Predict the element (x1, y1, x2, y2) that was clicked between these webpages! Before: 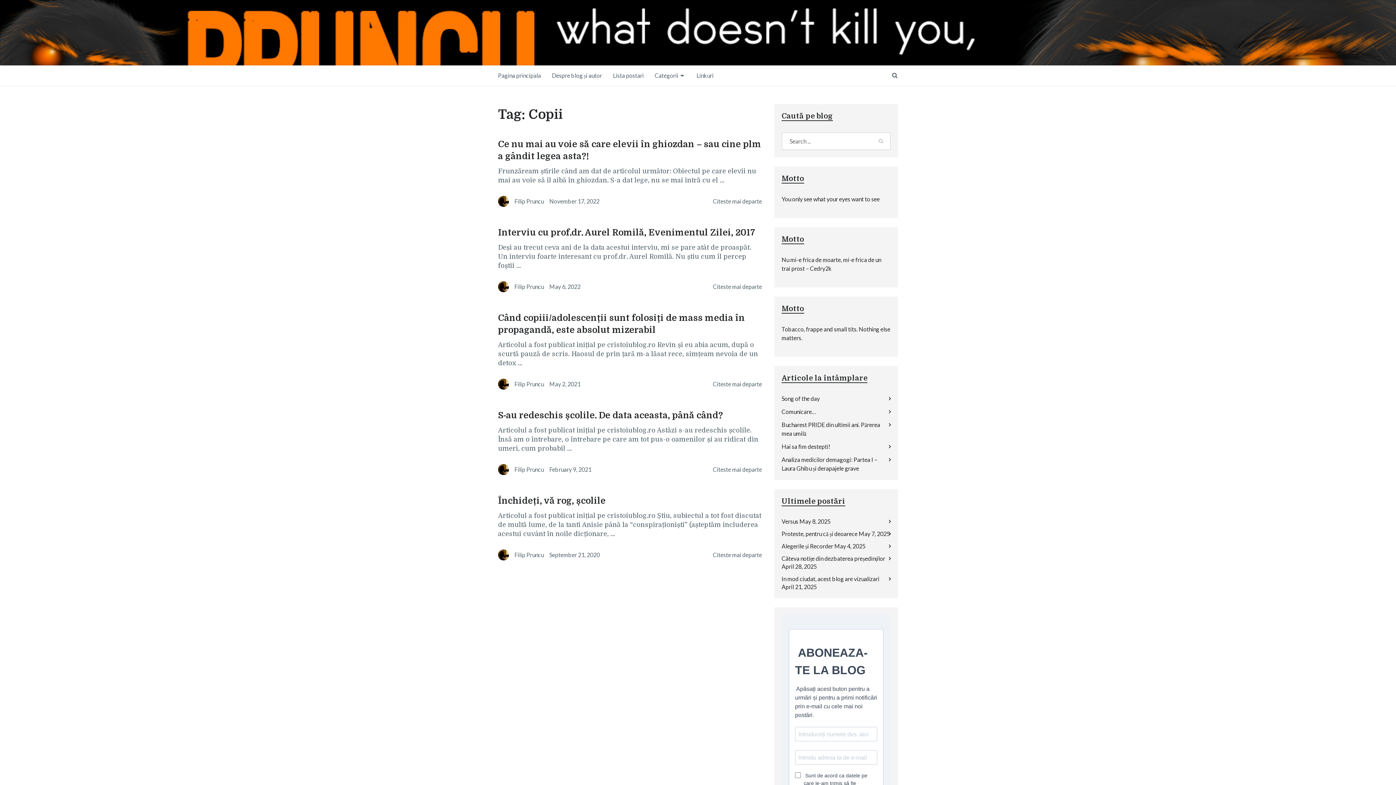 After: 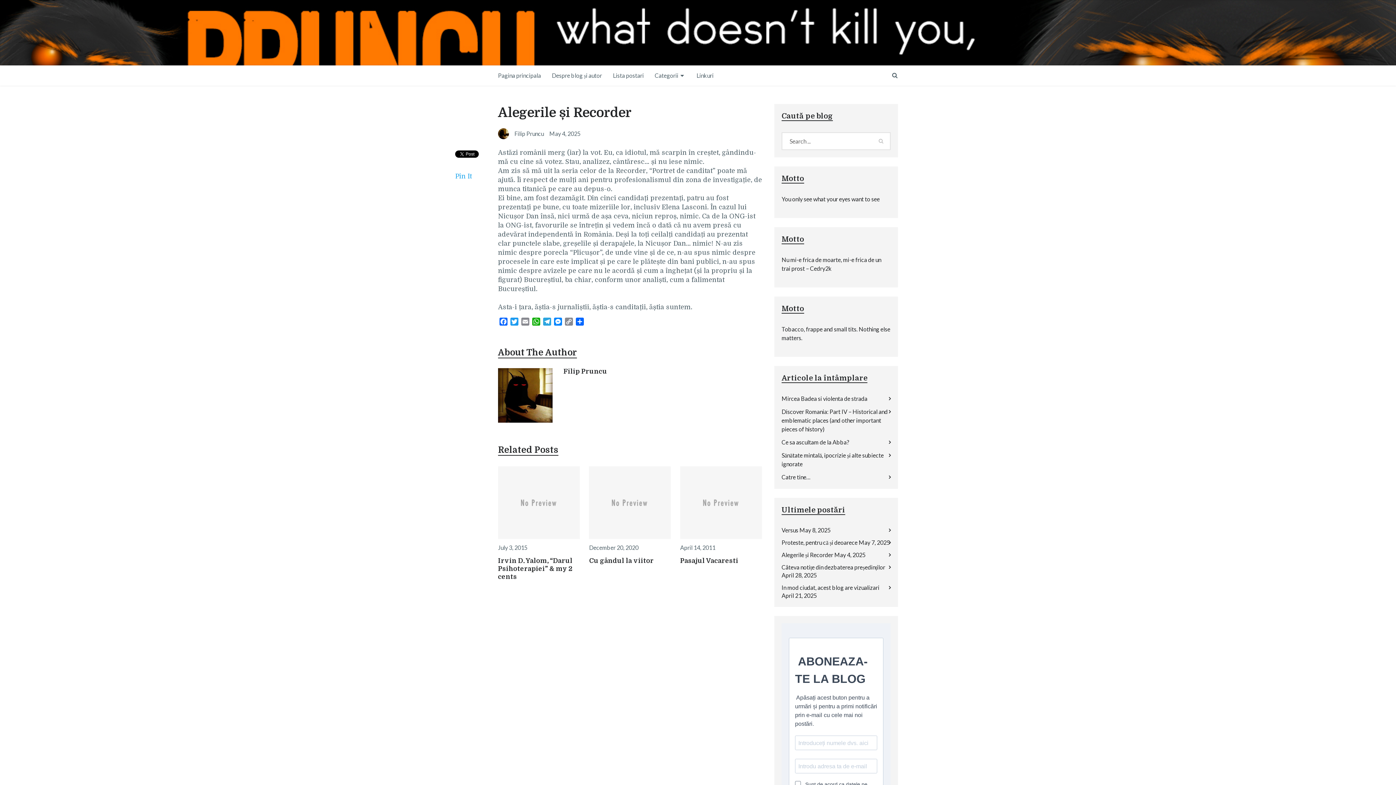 Action: label: Alegerile și Recorder bbox: (781, 542, 833, 549)